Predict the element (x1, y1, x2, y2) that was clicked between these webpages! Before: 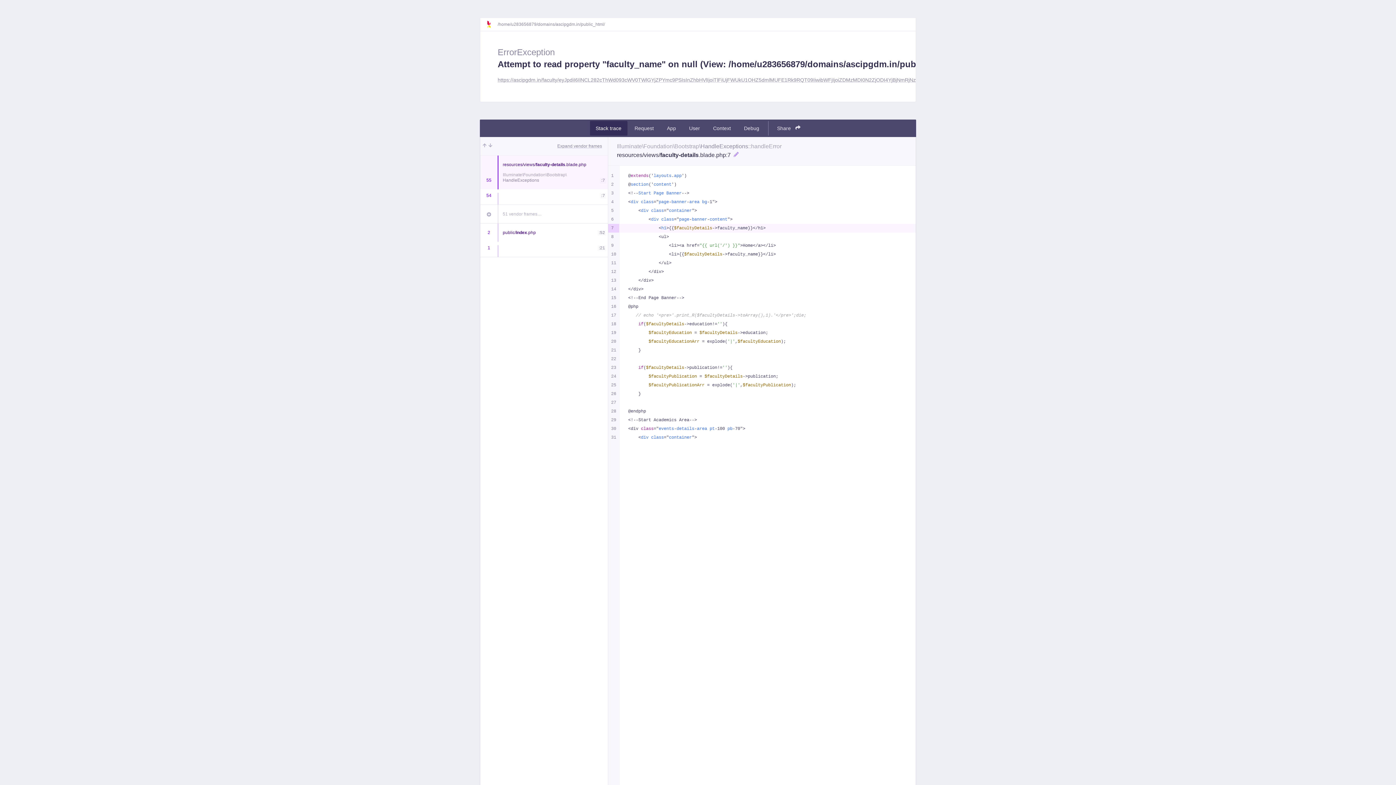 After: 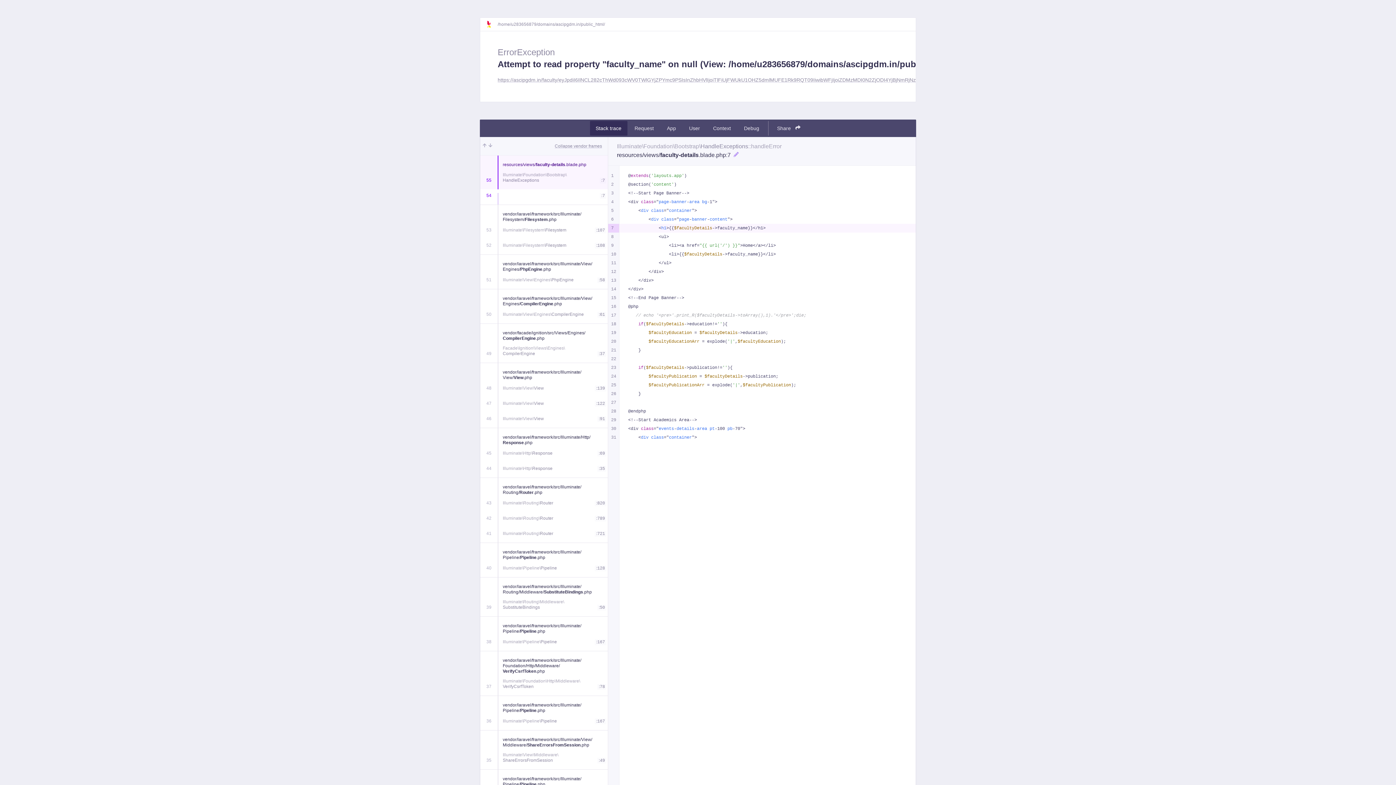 Action: bbox: (480, 205, 497, 223)